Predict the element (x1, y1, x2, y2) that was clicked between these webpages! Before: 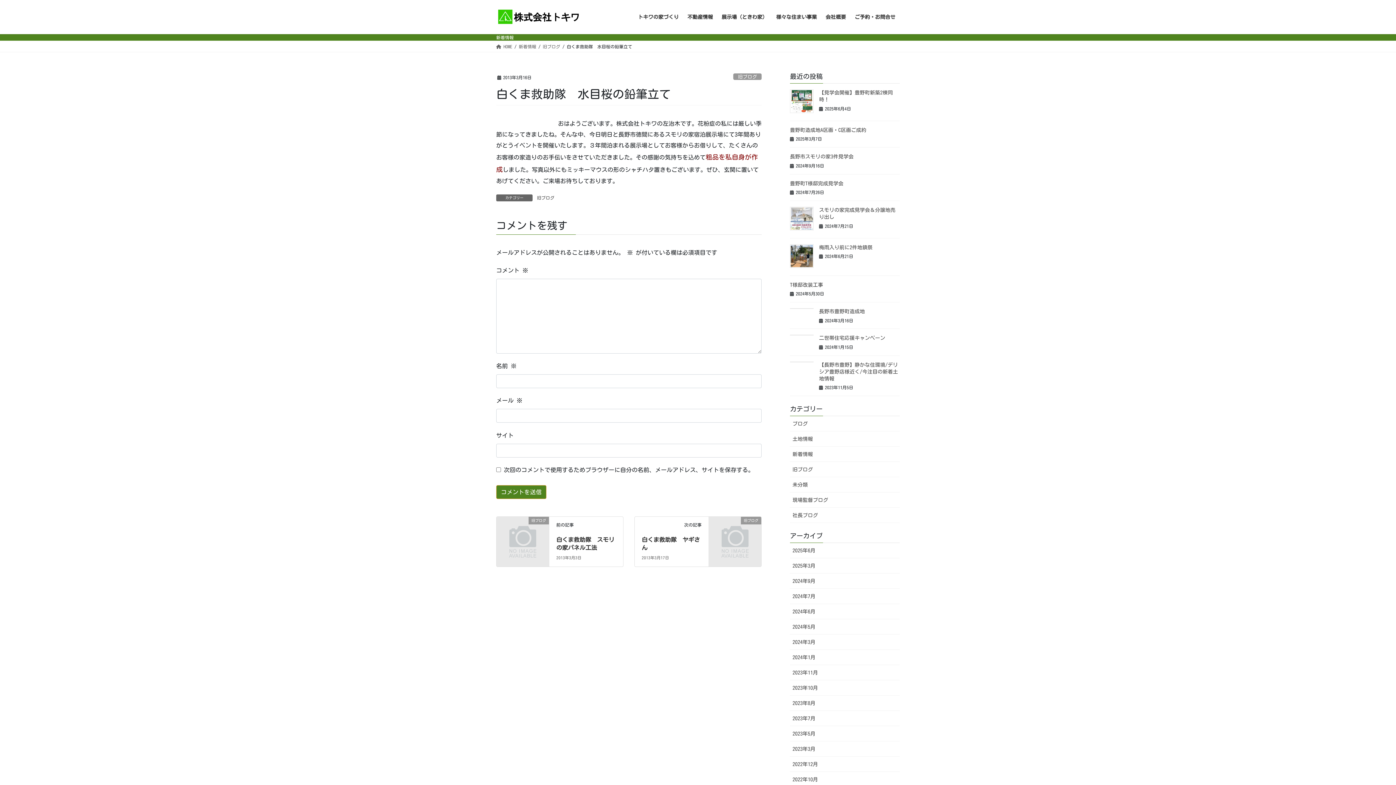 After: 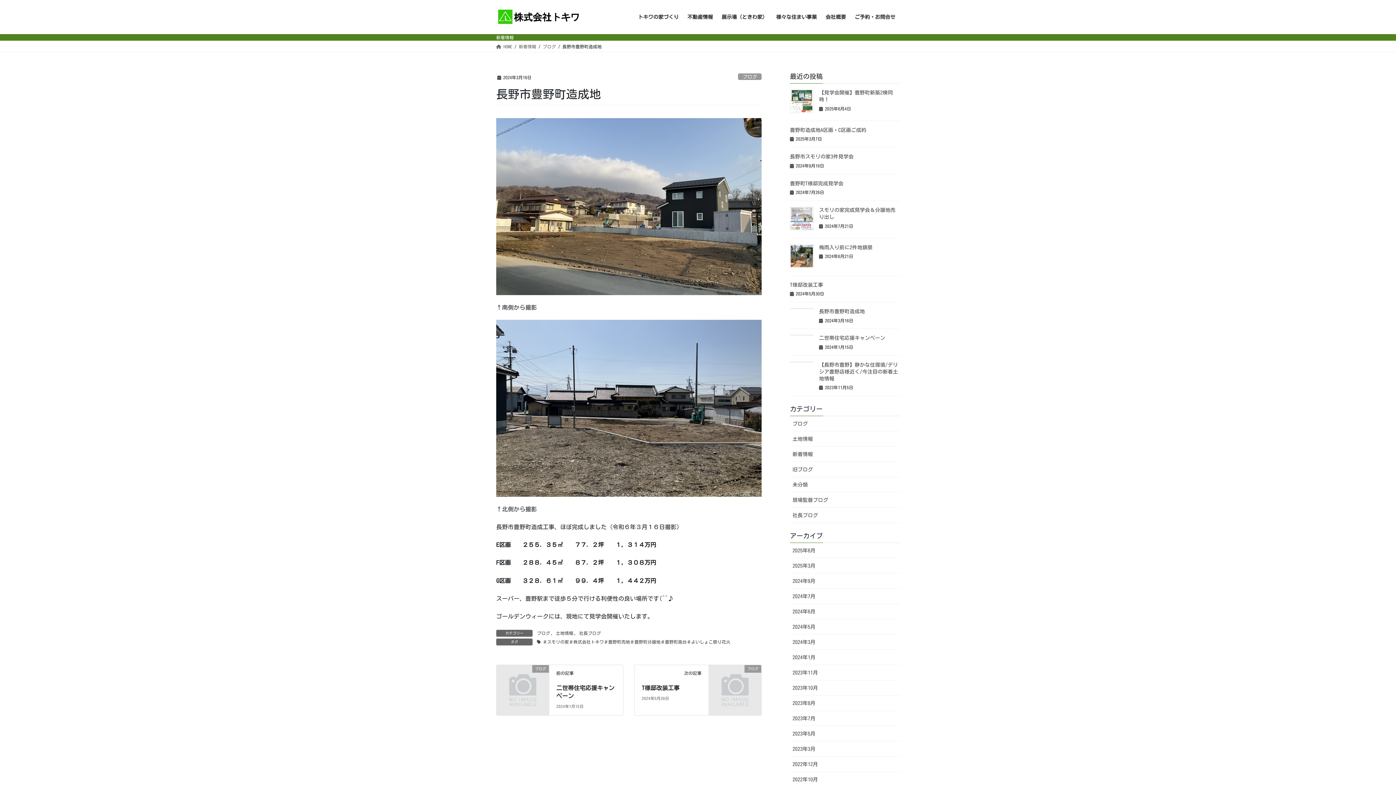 Action: bbox: (790, 308, 813, 309)